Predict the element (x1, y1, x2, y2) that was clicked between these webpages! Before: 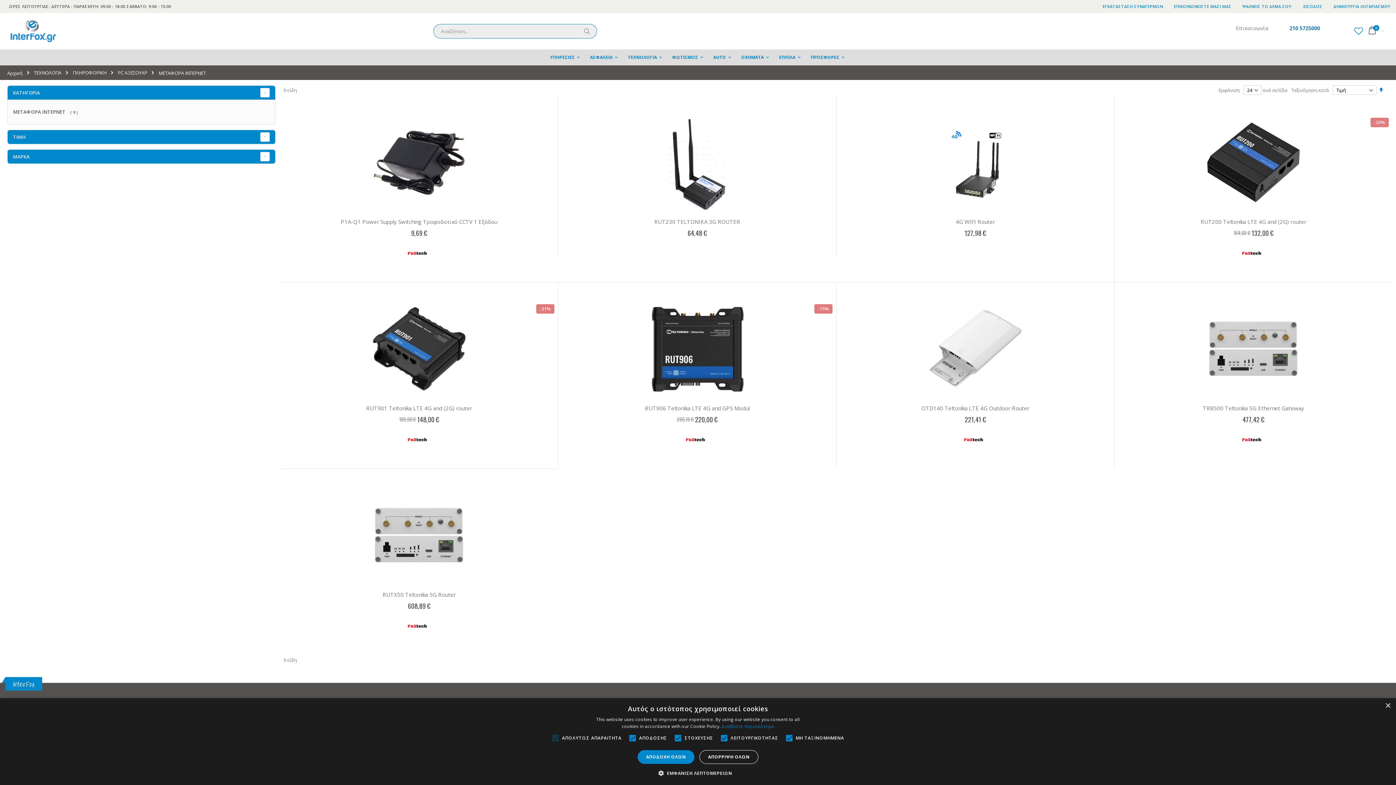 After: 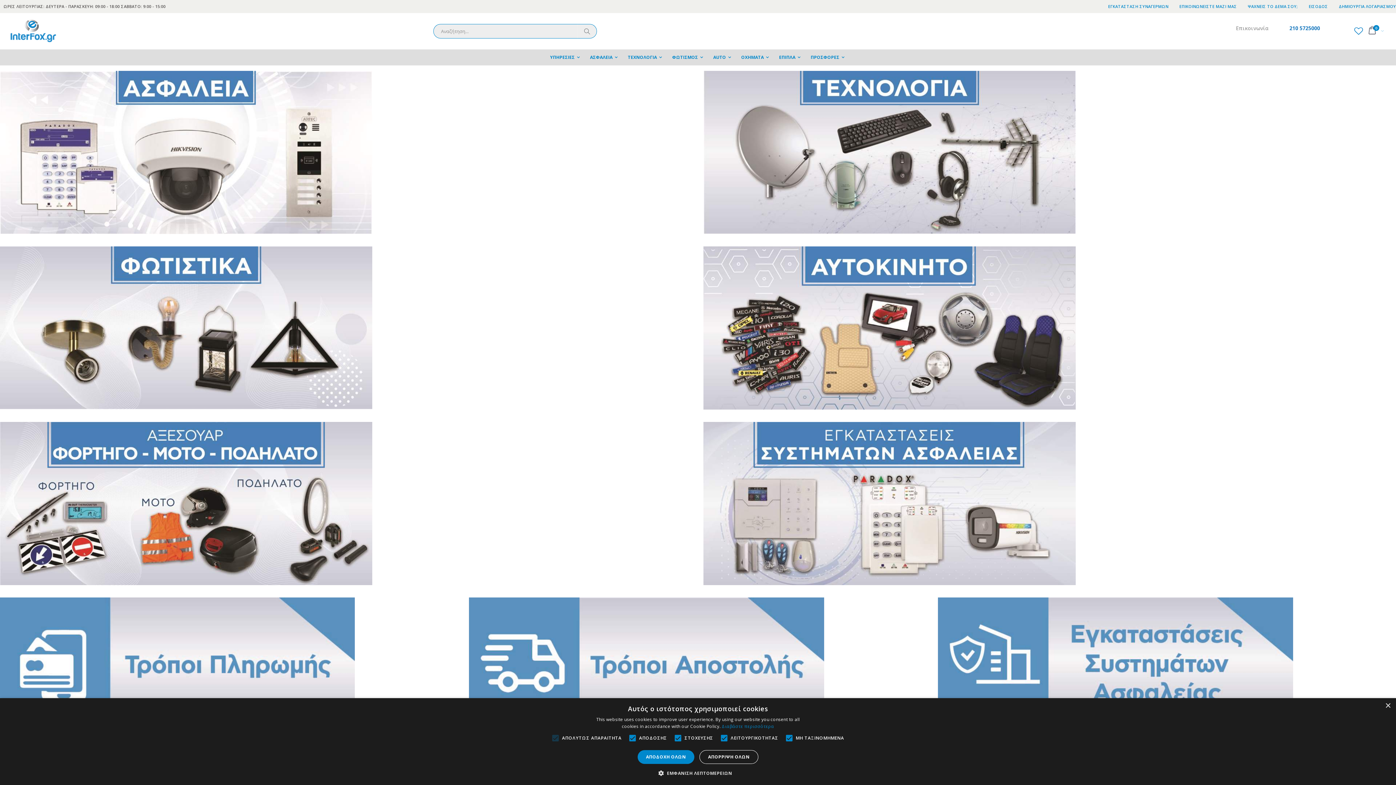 Action: label: Αρχική bbox: (7, 69, 22, 76)